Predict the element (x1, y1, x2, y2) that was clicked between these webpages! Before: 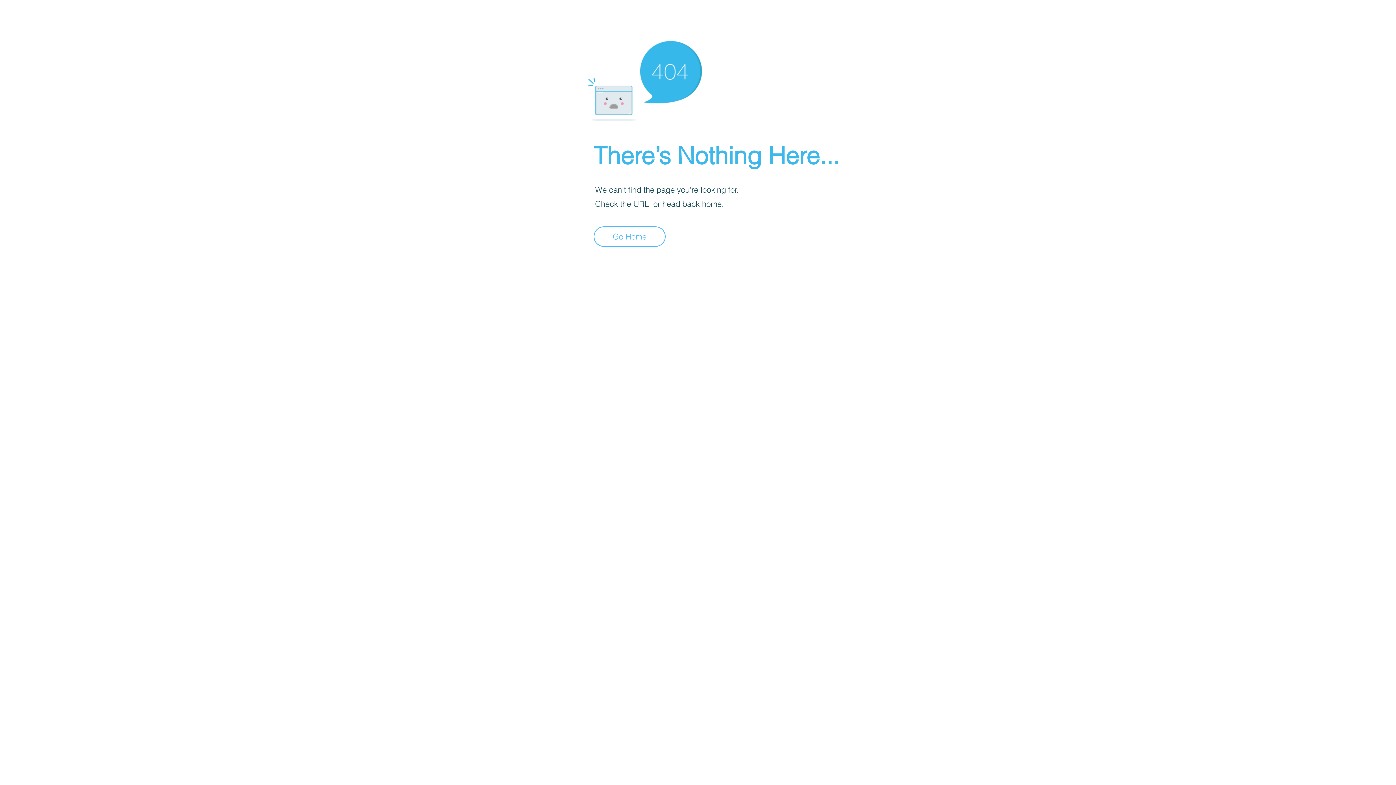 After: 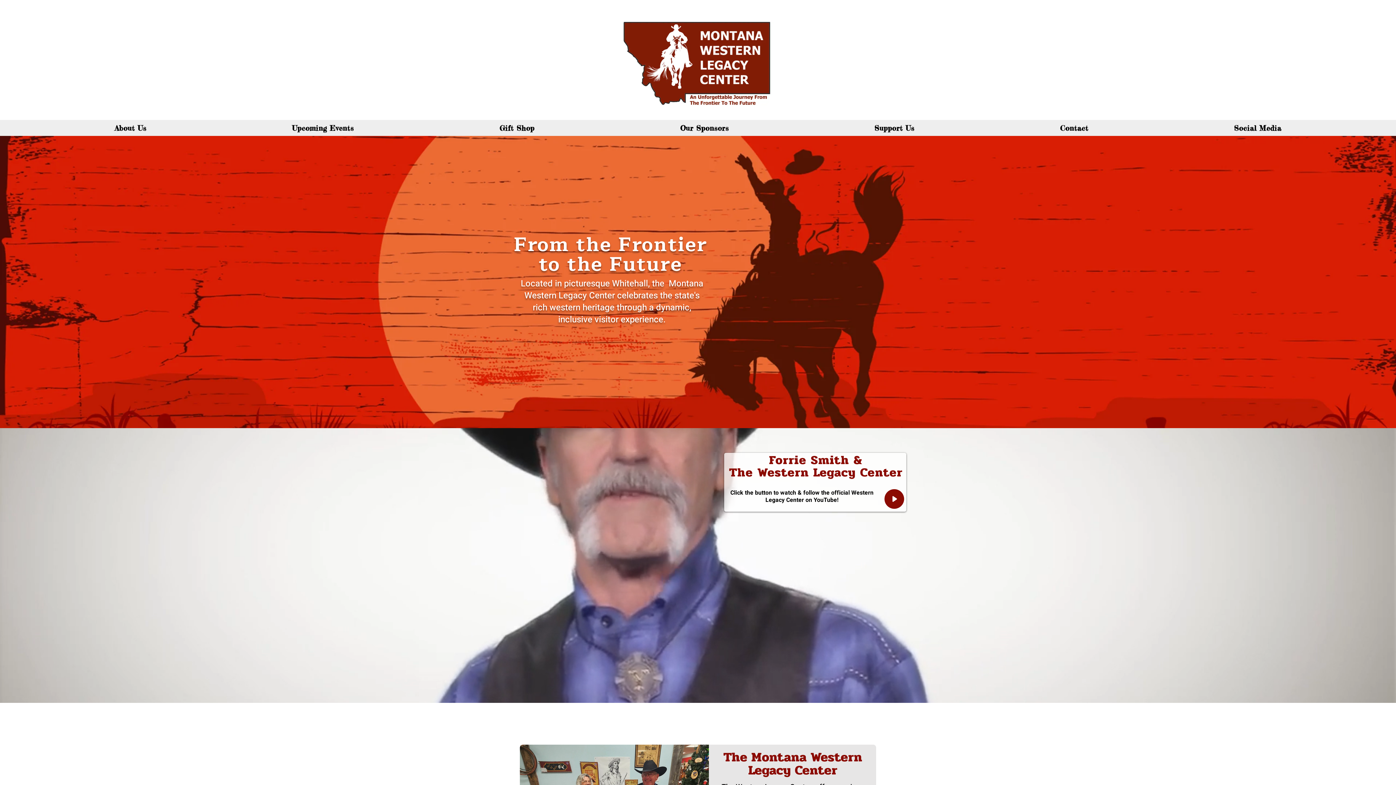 Action: label: Go Home bbox: (593, 226, 665, 246)